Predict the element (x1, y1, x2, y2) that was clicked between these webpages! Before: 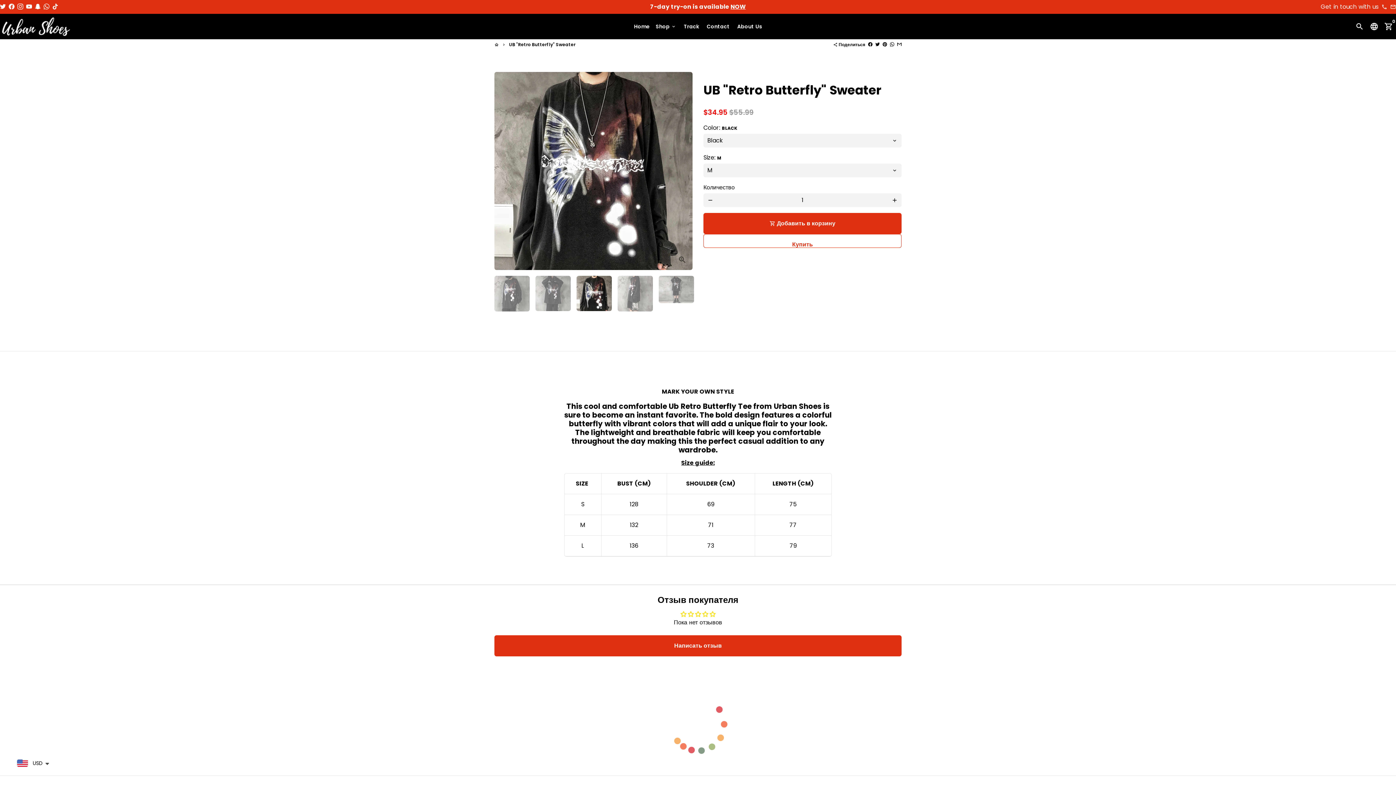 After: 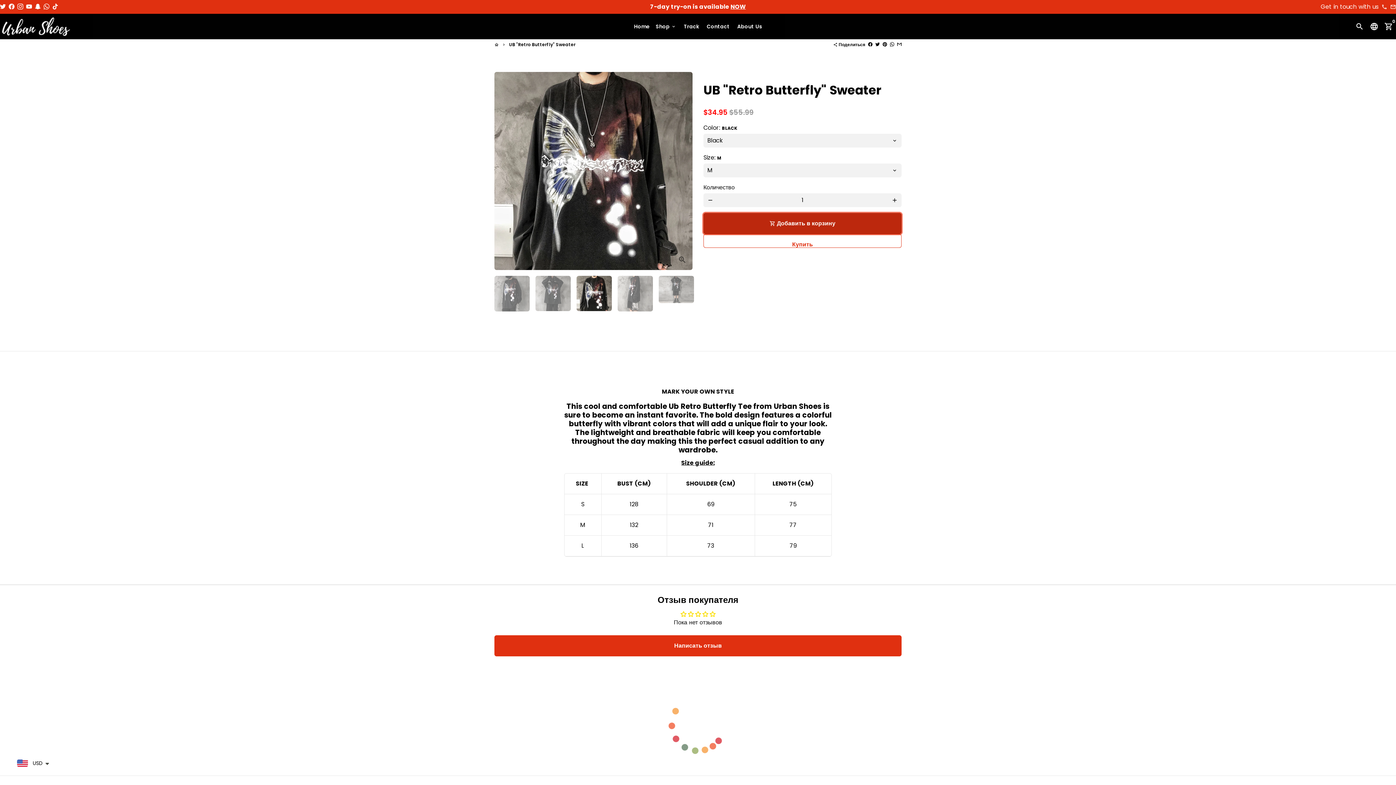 Action: bbox: (703, 213, 901, 234) label: shopping_cart Добавить в корзину